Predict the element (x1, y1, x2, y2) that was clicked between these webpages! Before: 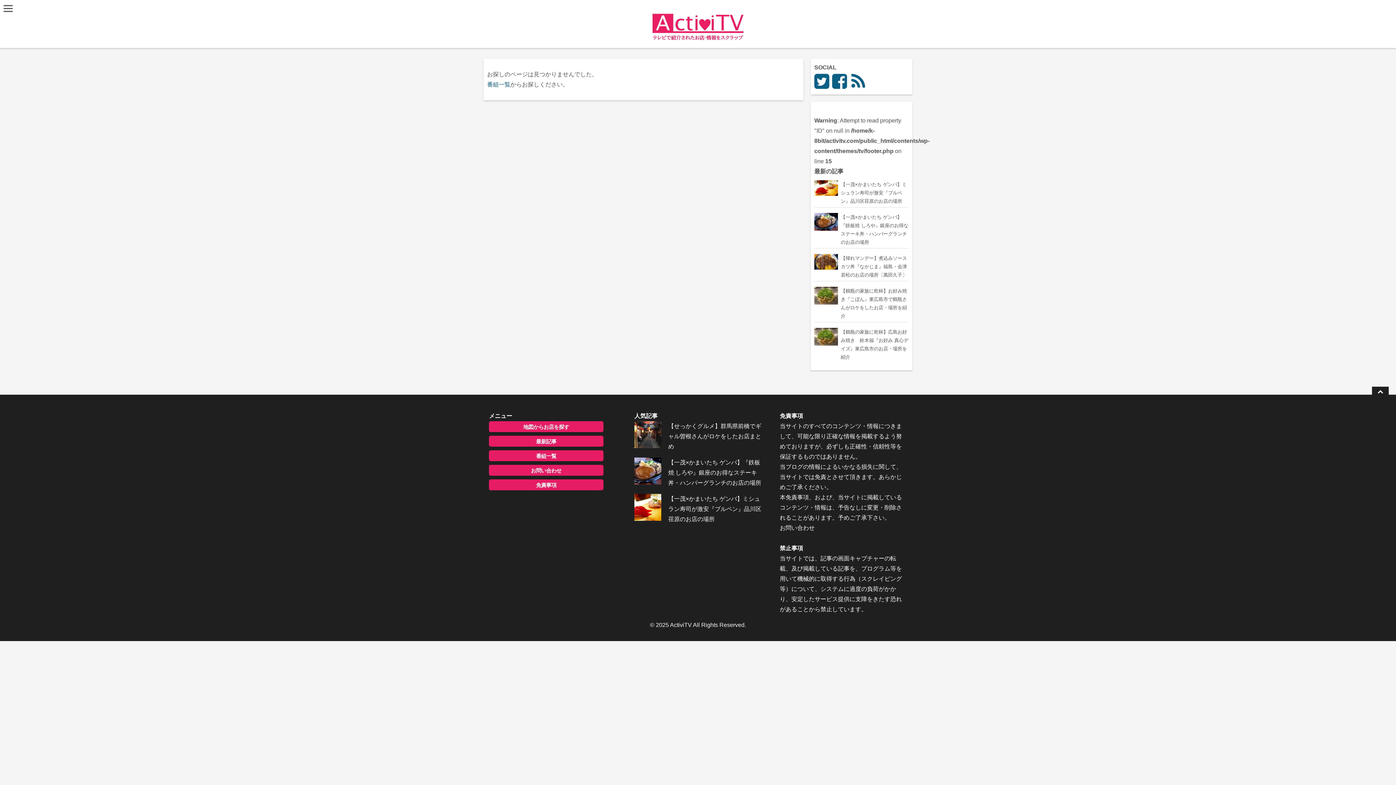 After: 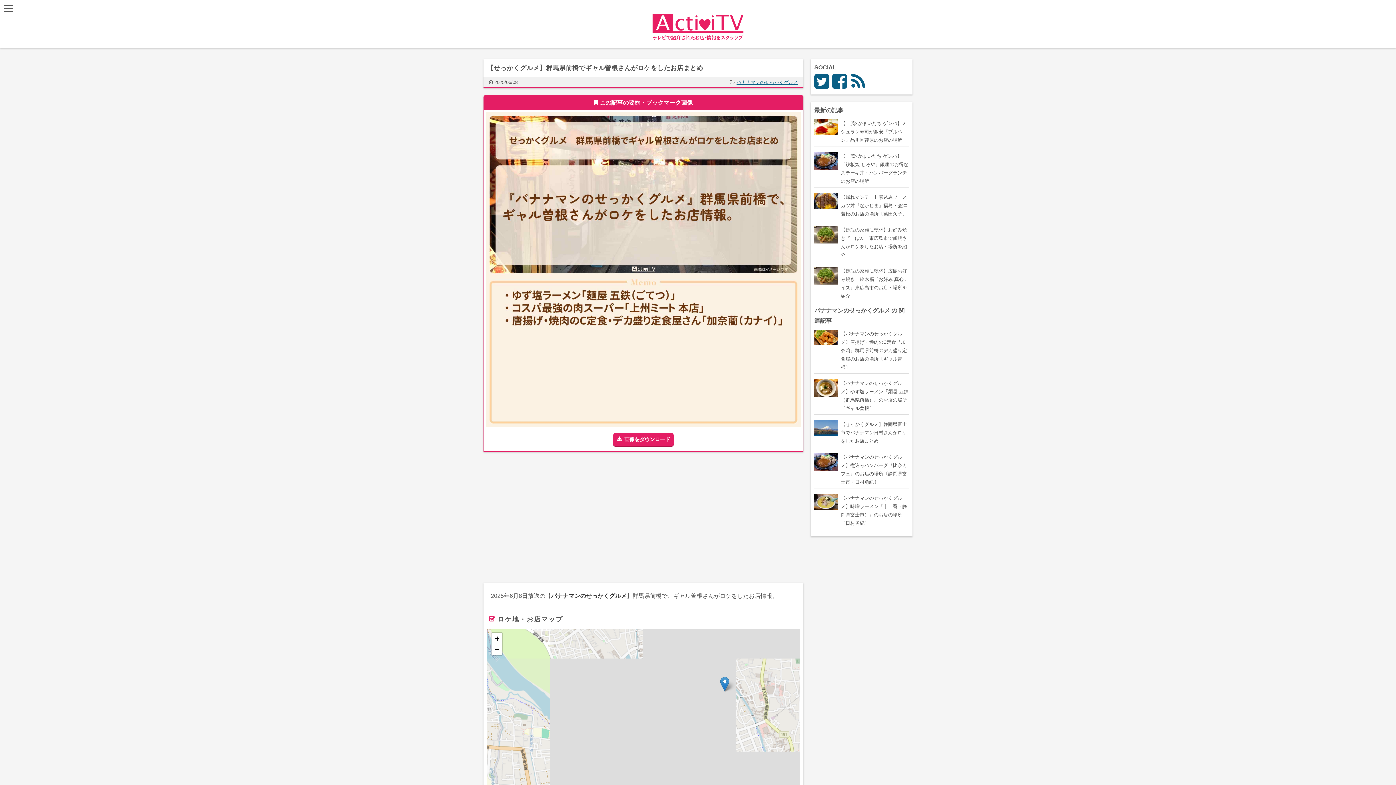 Action: bbox: (668, 423, 761, 449) label: 【せっかくグルメ】群馬県前橋でギャル曽根さんがロケをしたお店まとめ